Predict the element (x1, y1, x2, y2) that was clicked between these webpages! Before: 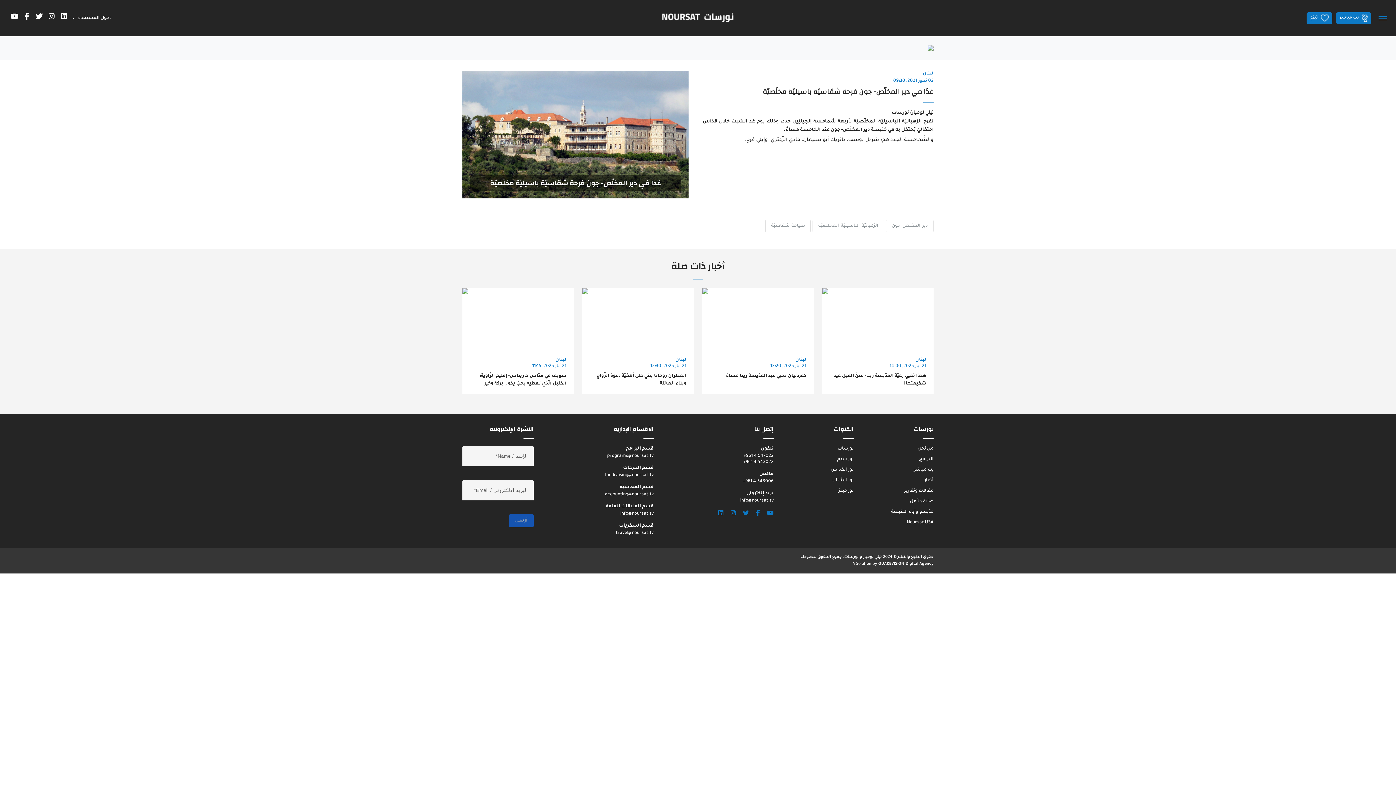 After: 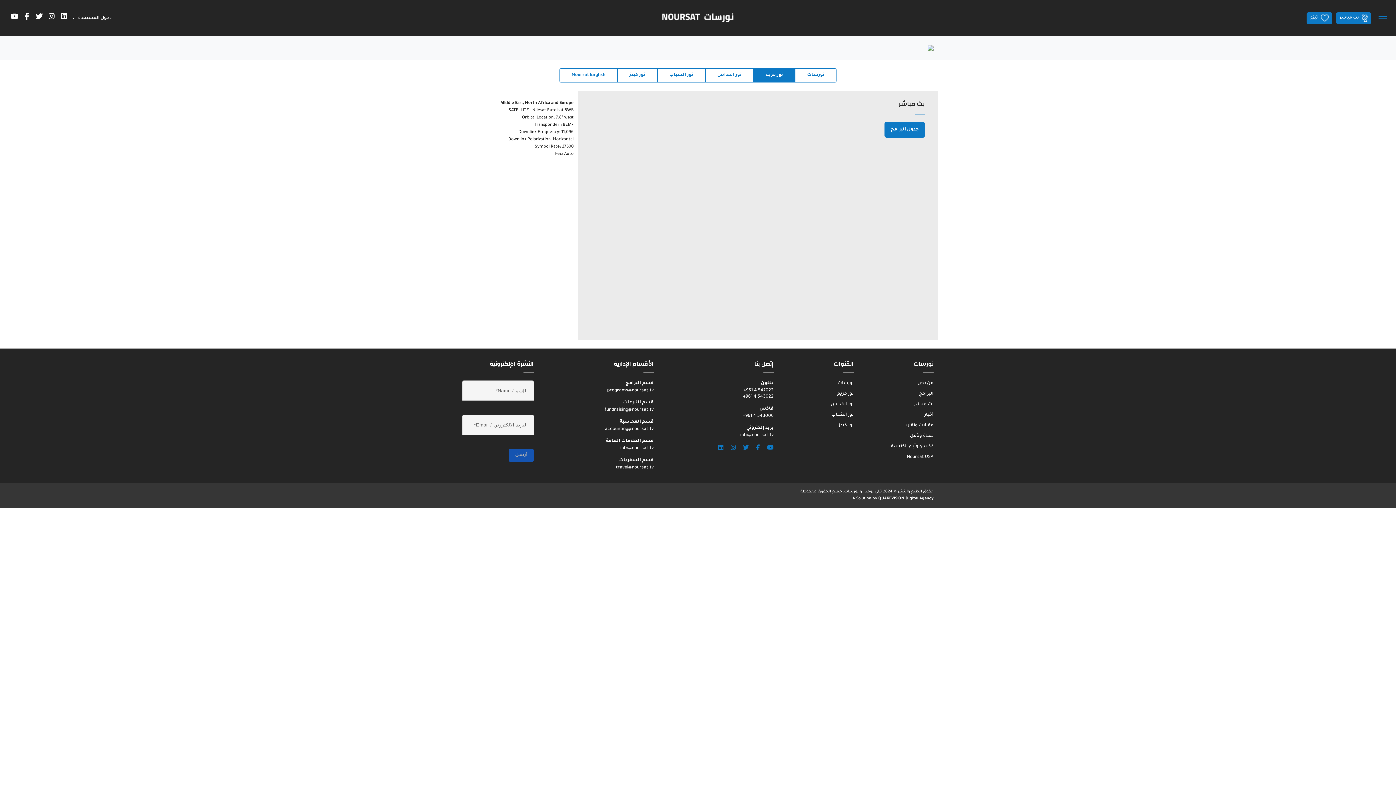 Action: bbox: (837, 457, 853, 462) label: نور مريم